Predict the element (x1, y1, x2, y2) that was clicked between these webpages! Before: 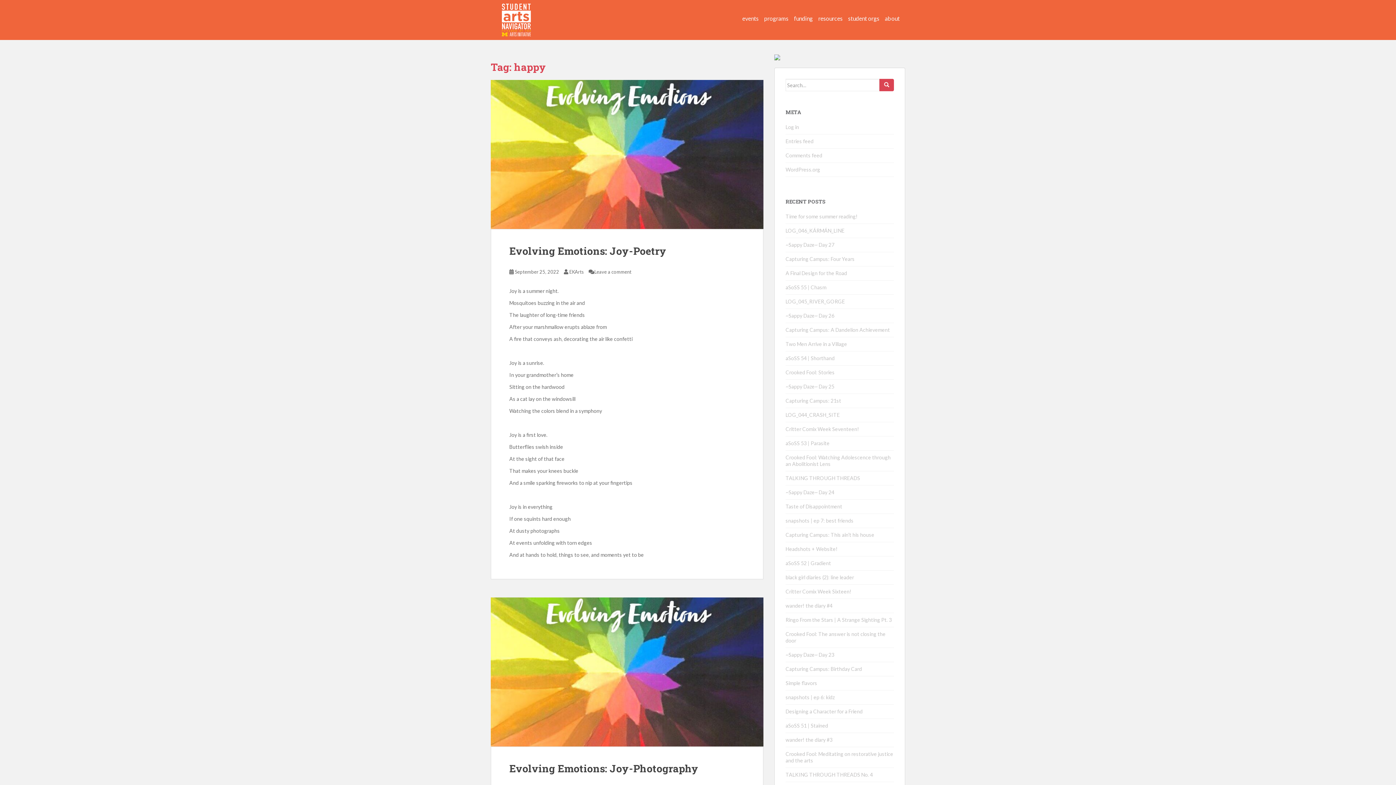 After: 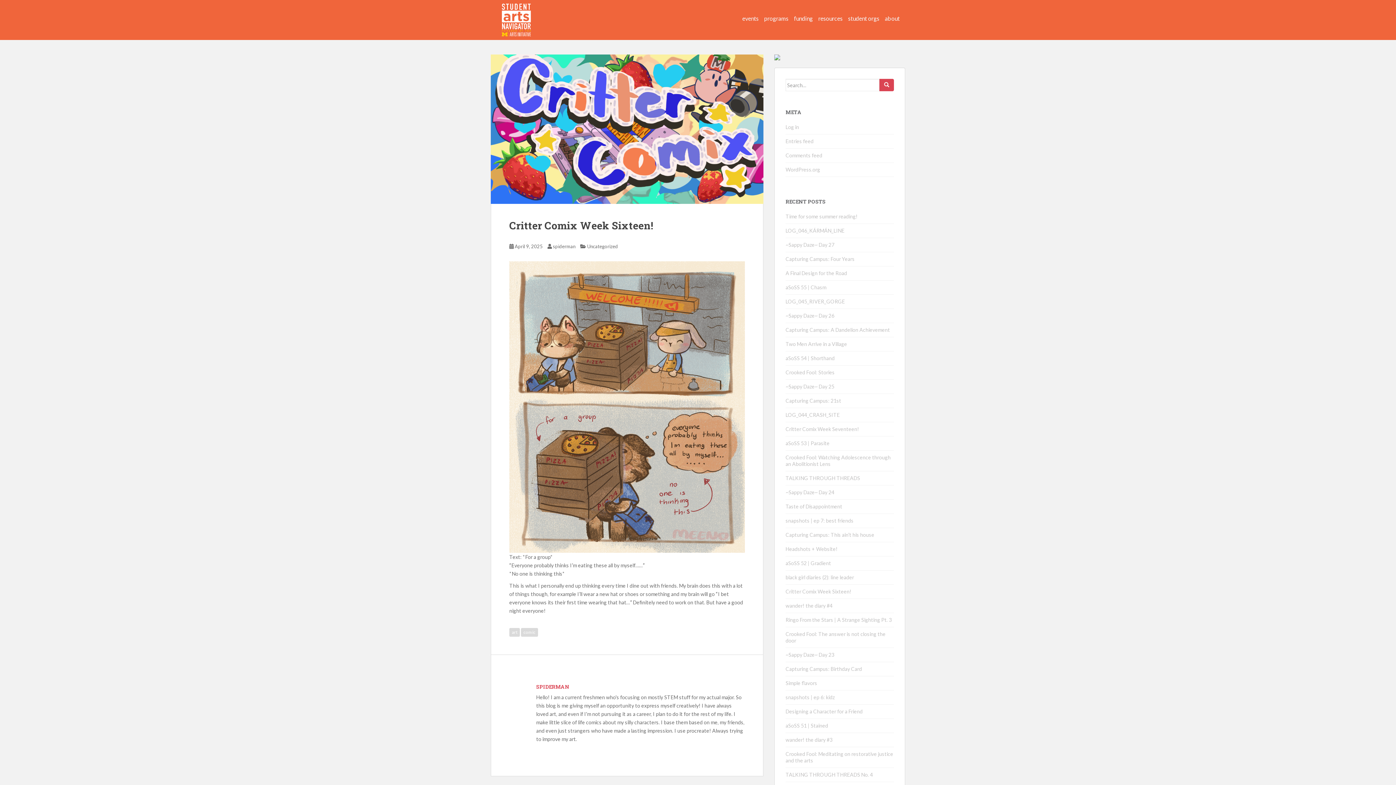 Action: bbox: (785, 588, 851, 594) label: Critter Comix Week Sixteen!